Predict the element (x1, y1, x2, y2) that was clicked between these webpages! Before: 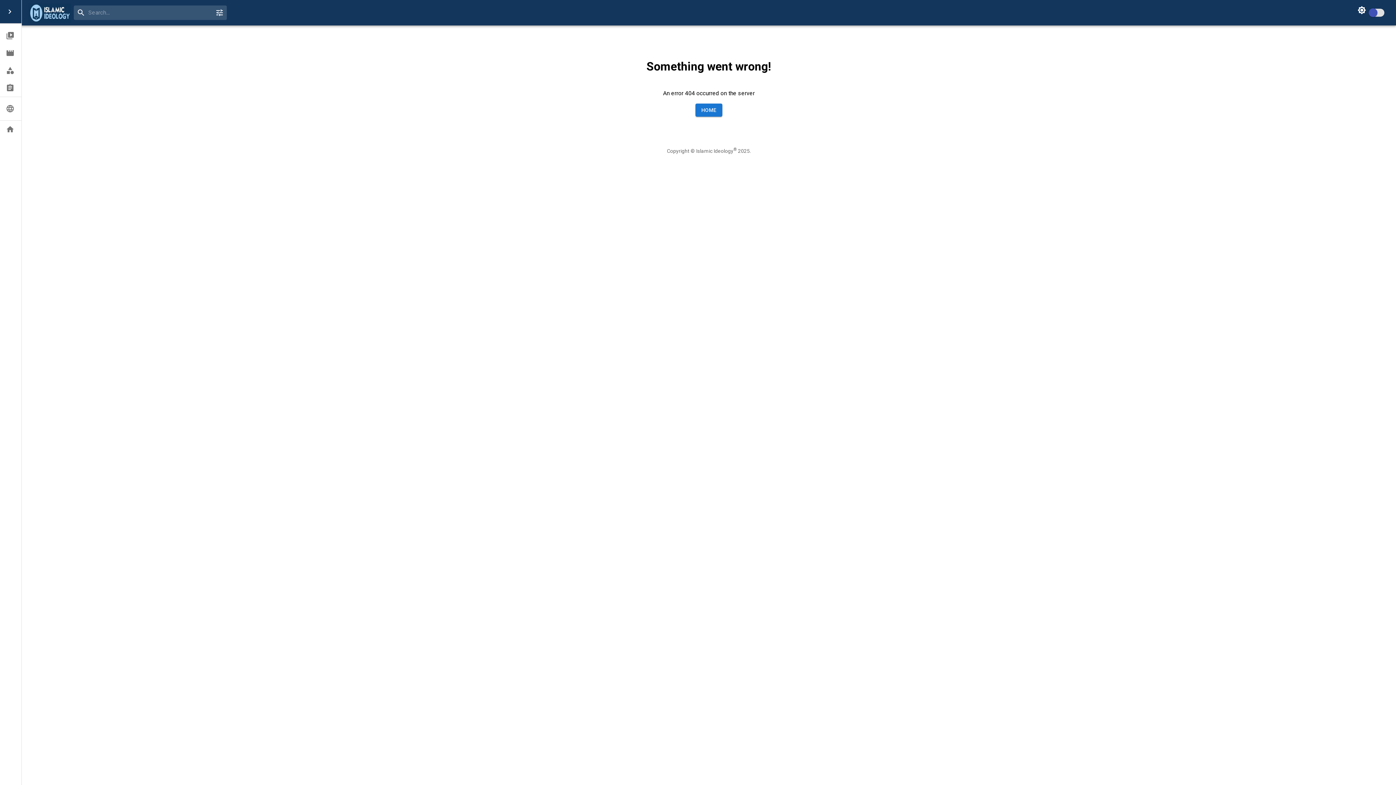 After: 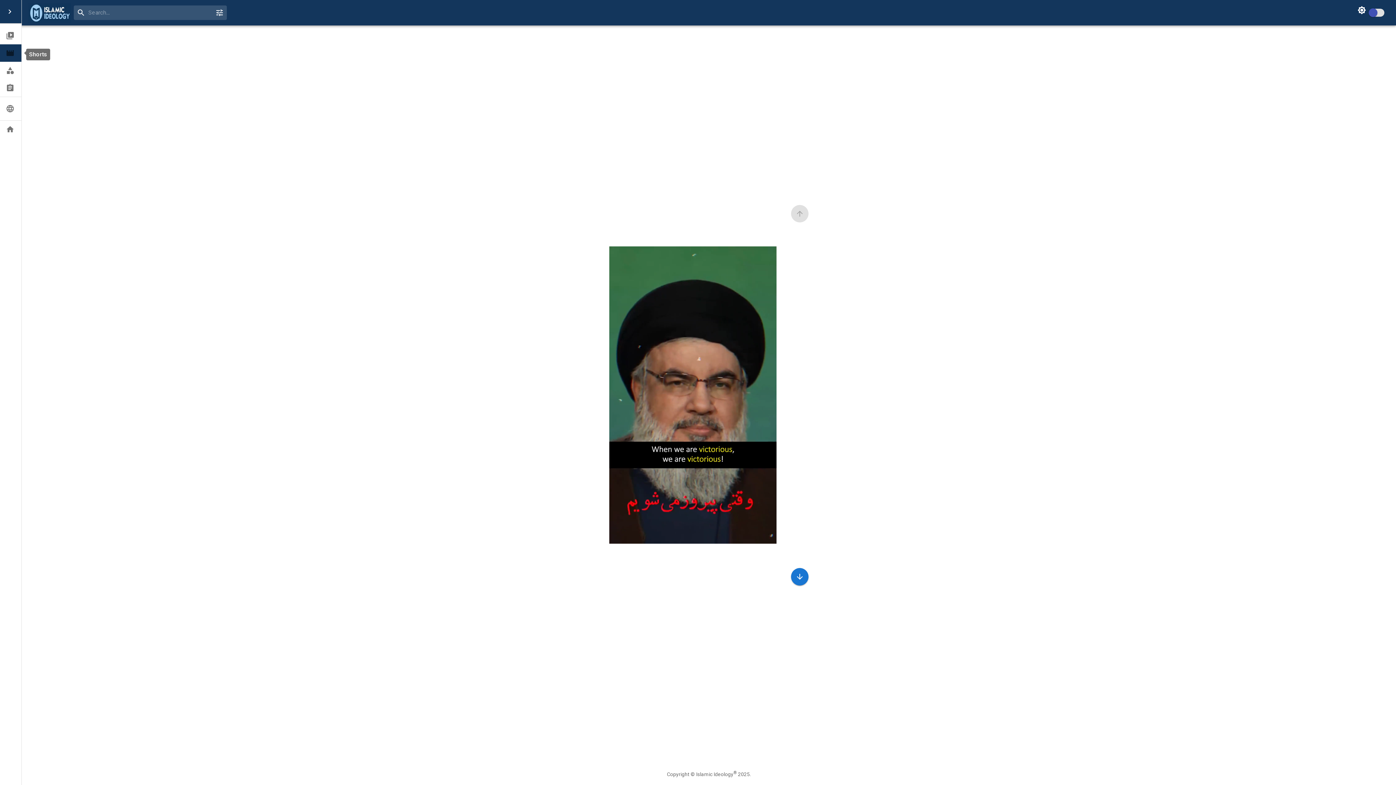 Action: bbox: (0, 44, 21, 61) label: Shorts